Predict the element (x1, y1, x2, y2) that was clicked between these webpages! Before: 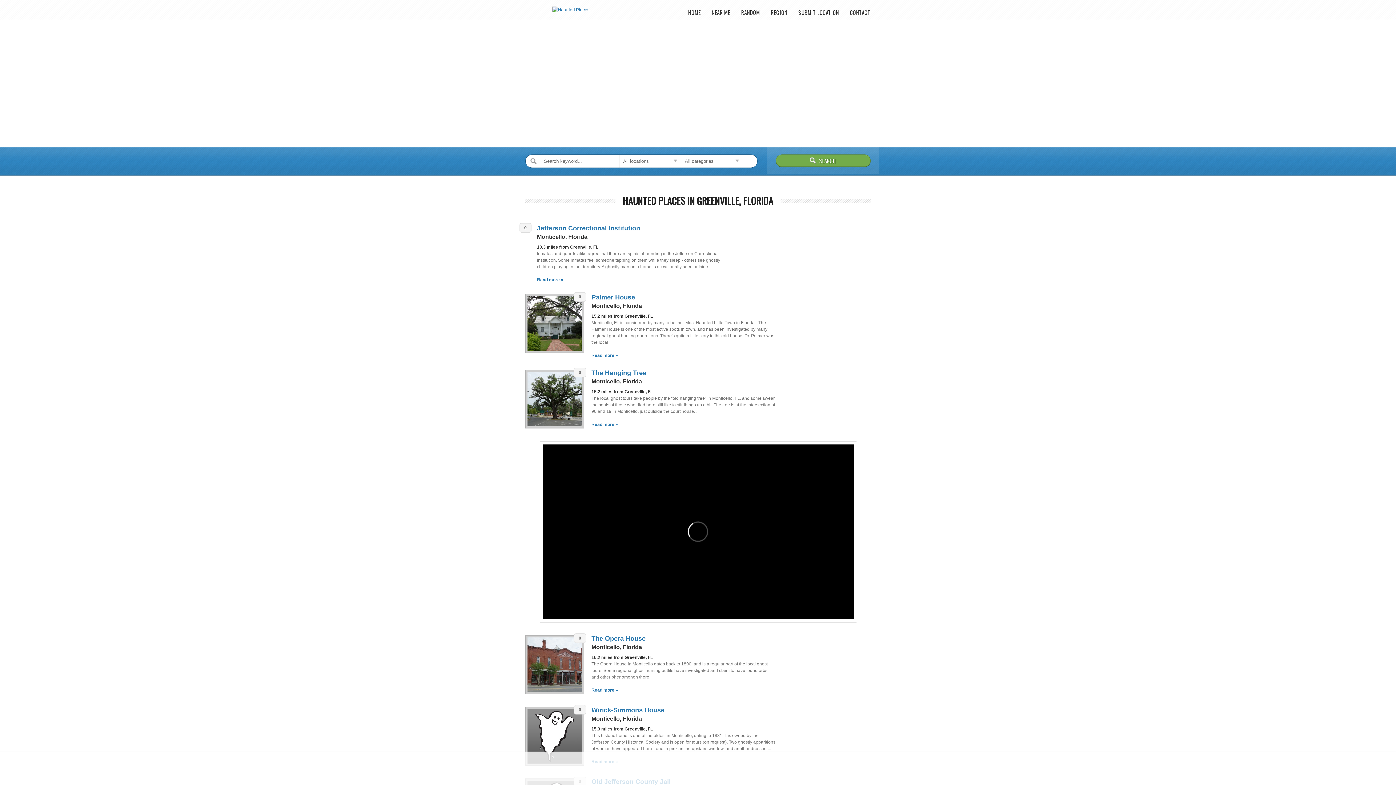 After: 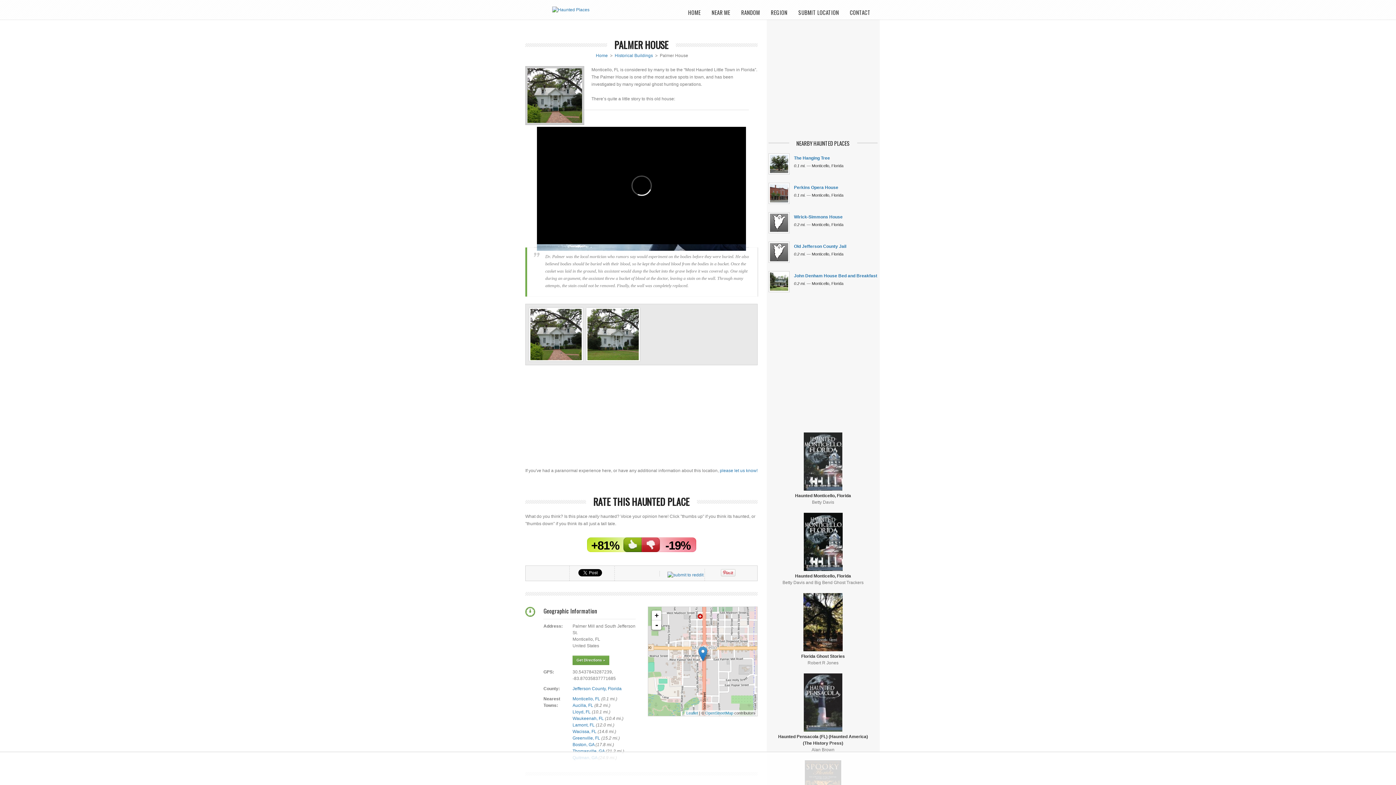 Action: bbox: (591, 353, 618, 358) label: Read more »